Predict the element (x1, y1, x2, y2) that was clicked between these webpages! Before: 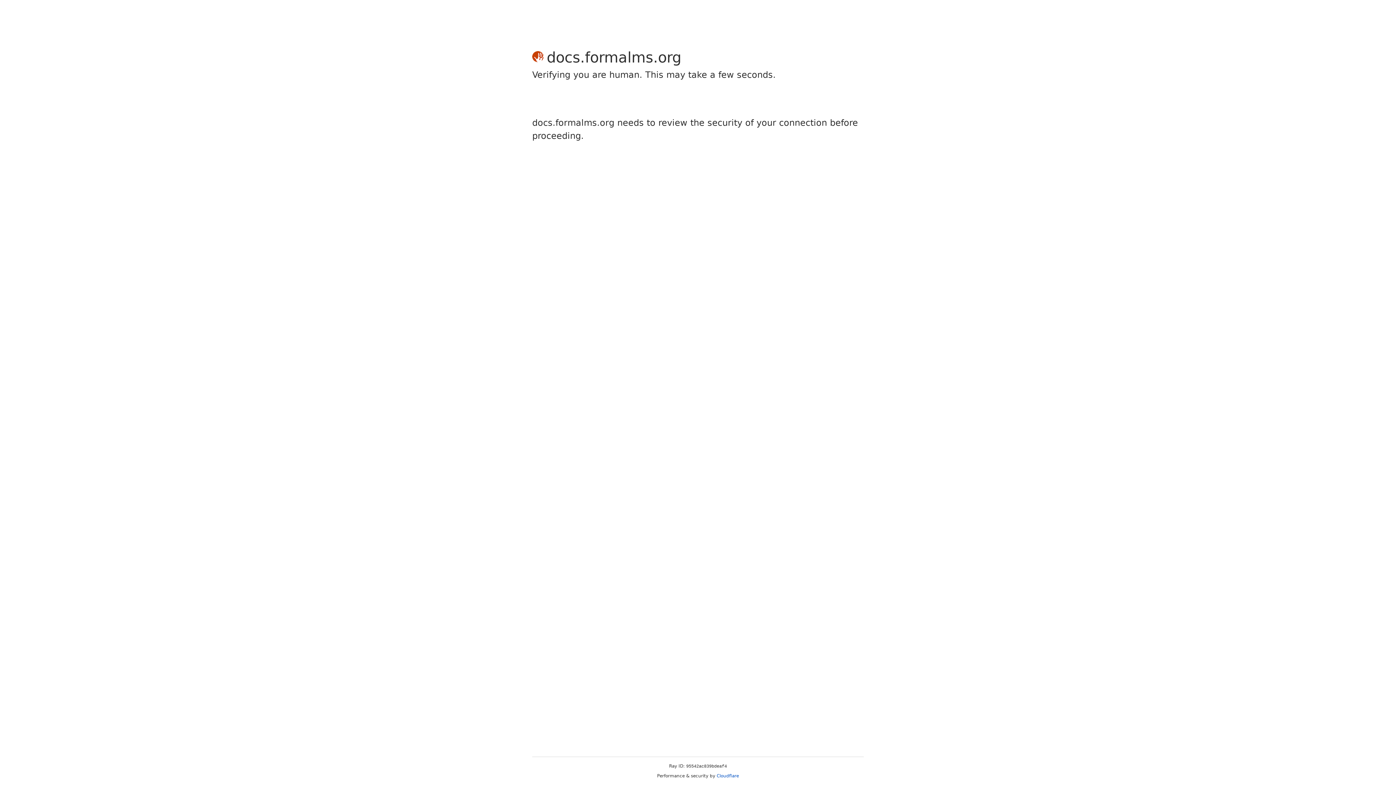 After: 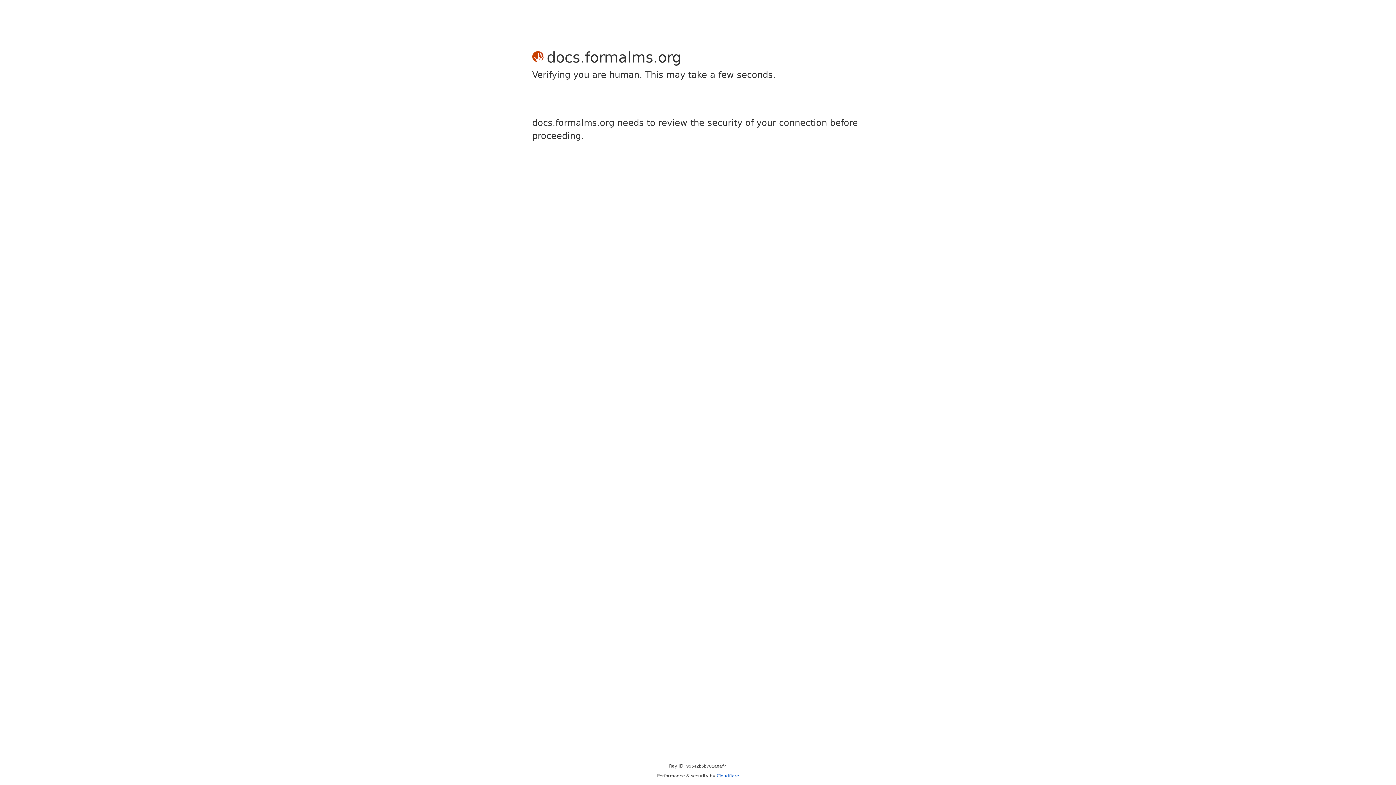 Action: bbox: (716, 773, 739, 778) label: Cloudflare